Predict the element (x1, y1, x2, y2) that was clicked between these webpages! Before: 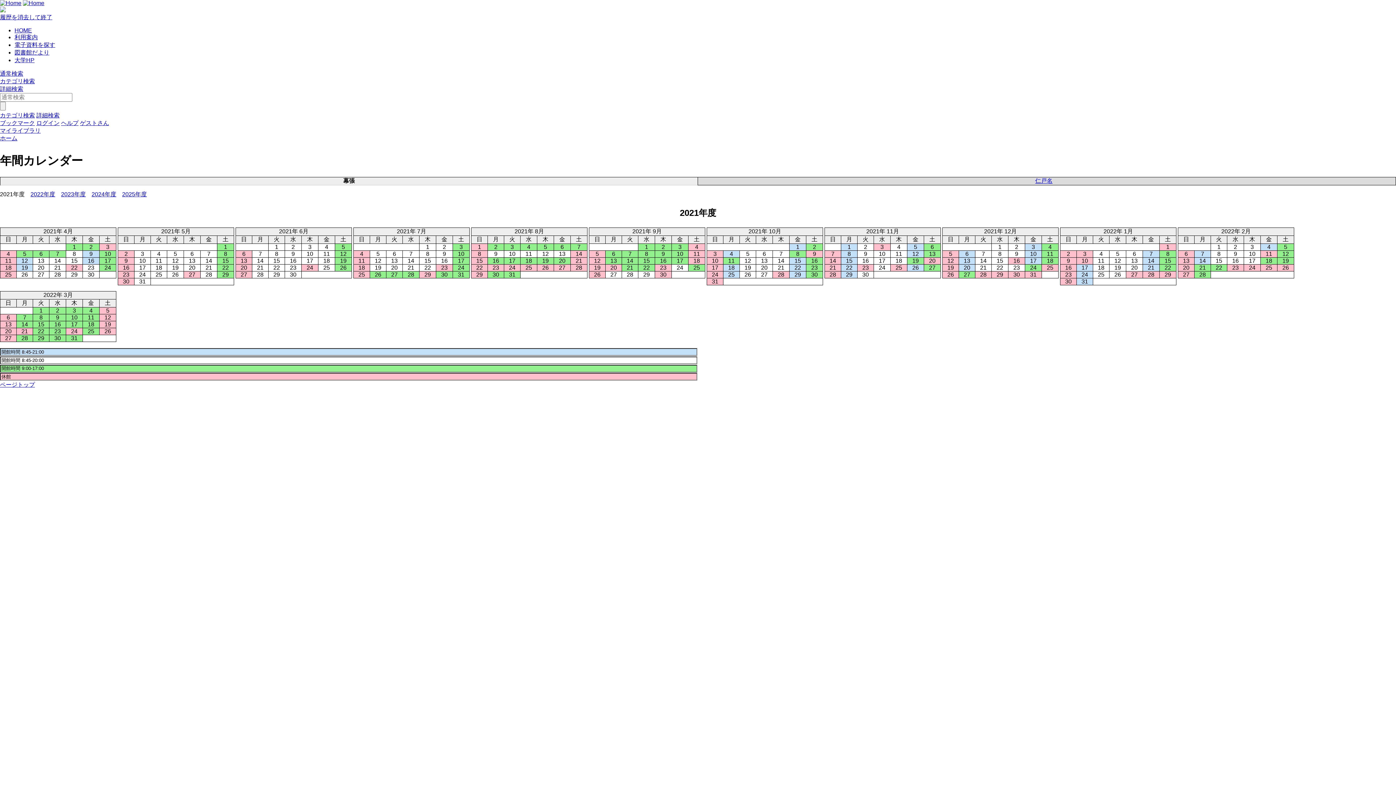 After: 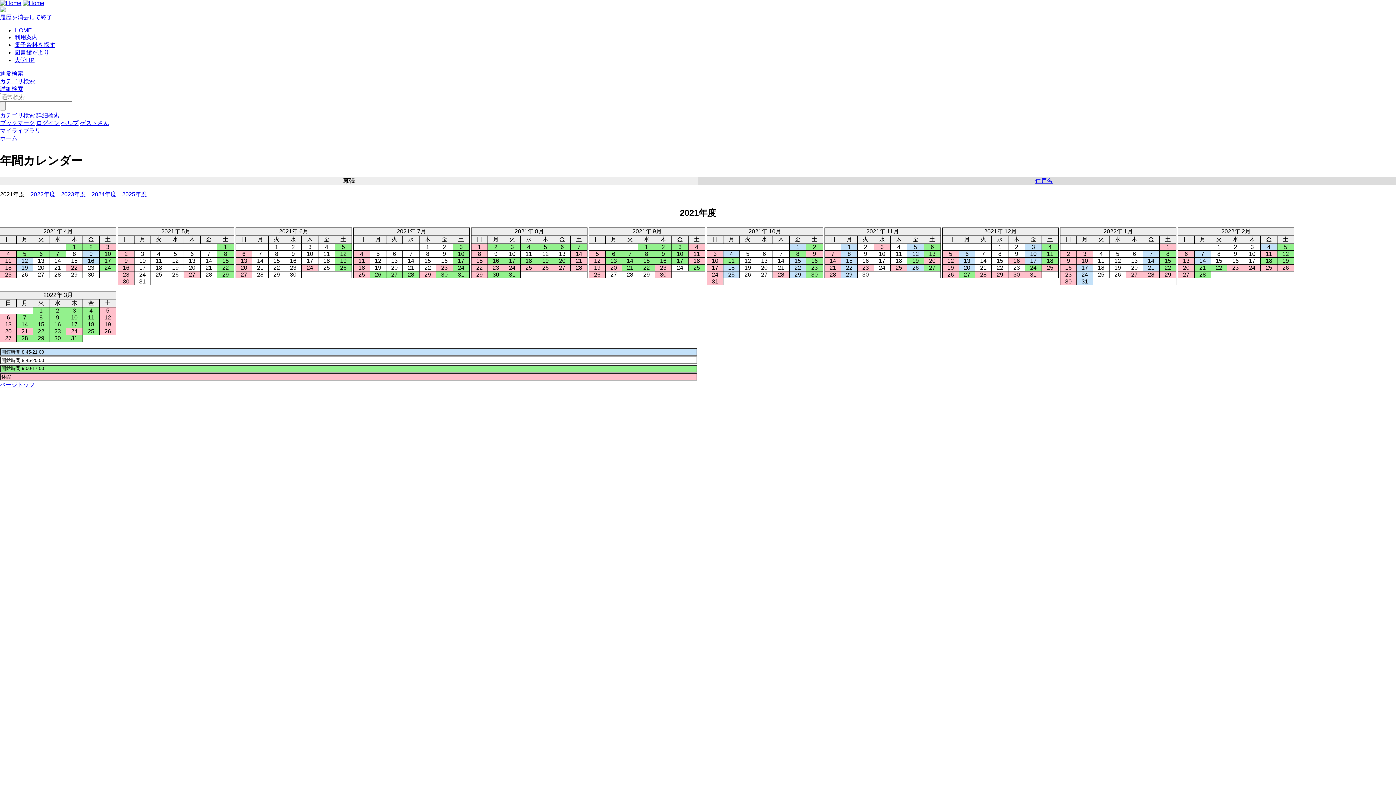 Action: label: 電子資料を探す bbox: (14, 41, 55, 48)